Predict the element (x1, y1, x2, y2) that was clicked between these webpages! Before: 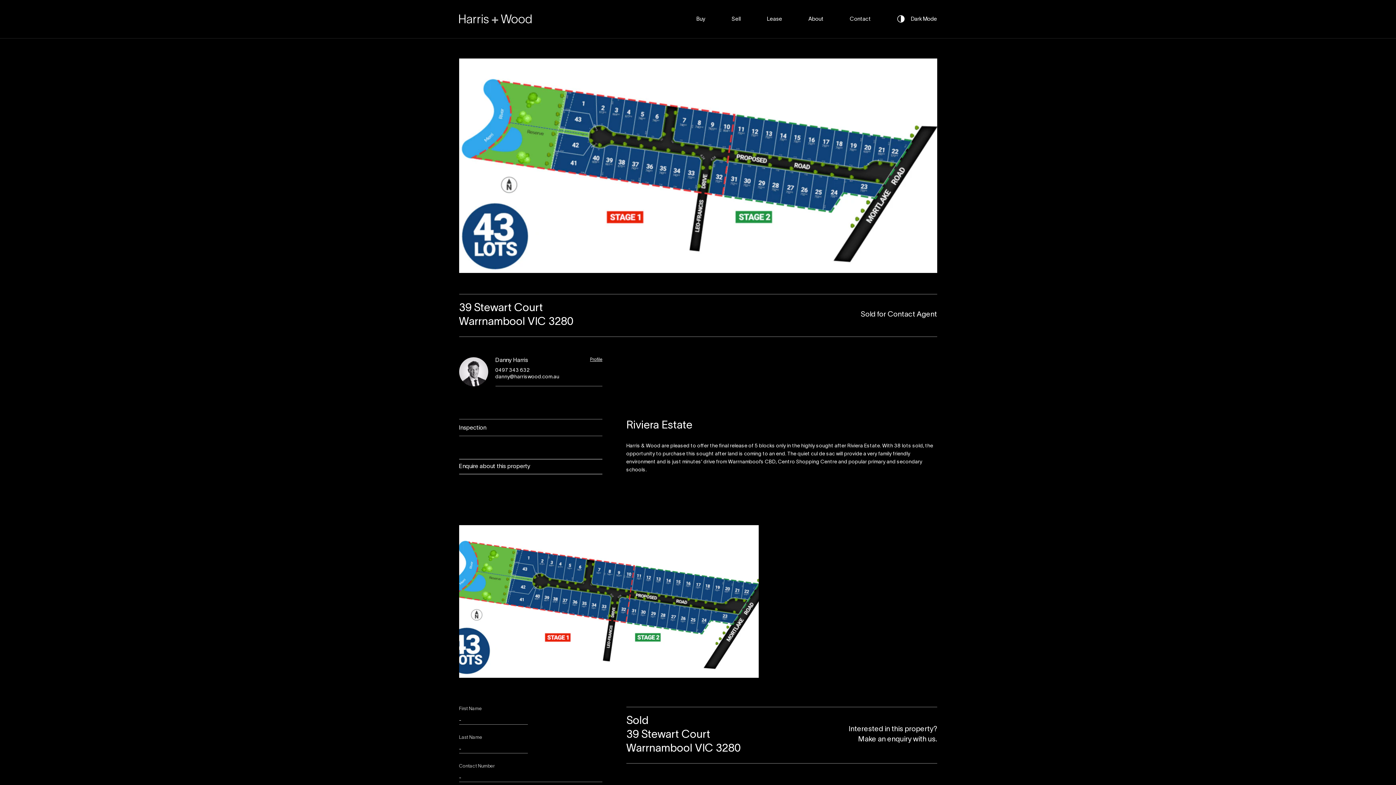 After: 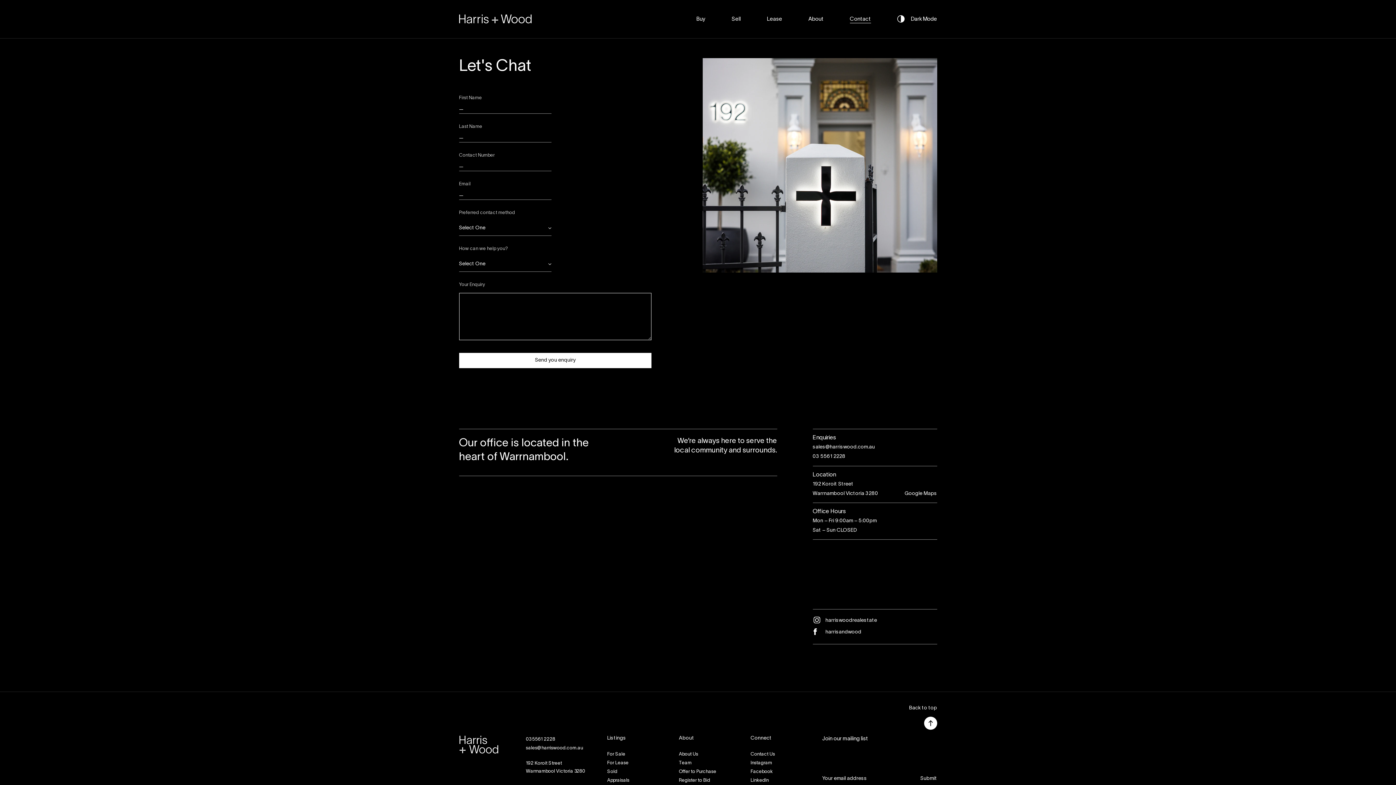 Action: label: Contact bbox: (850, 15, 871, 23)